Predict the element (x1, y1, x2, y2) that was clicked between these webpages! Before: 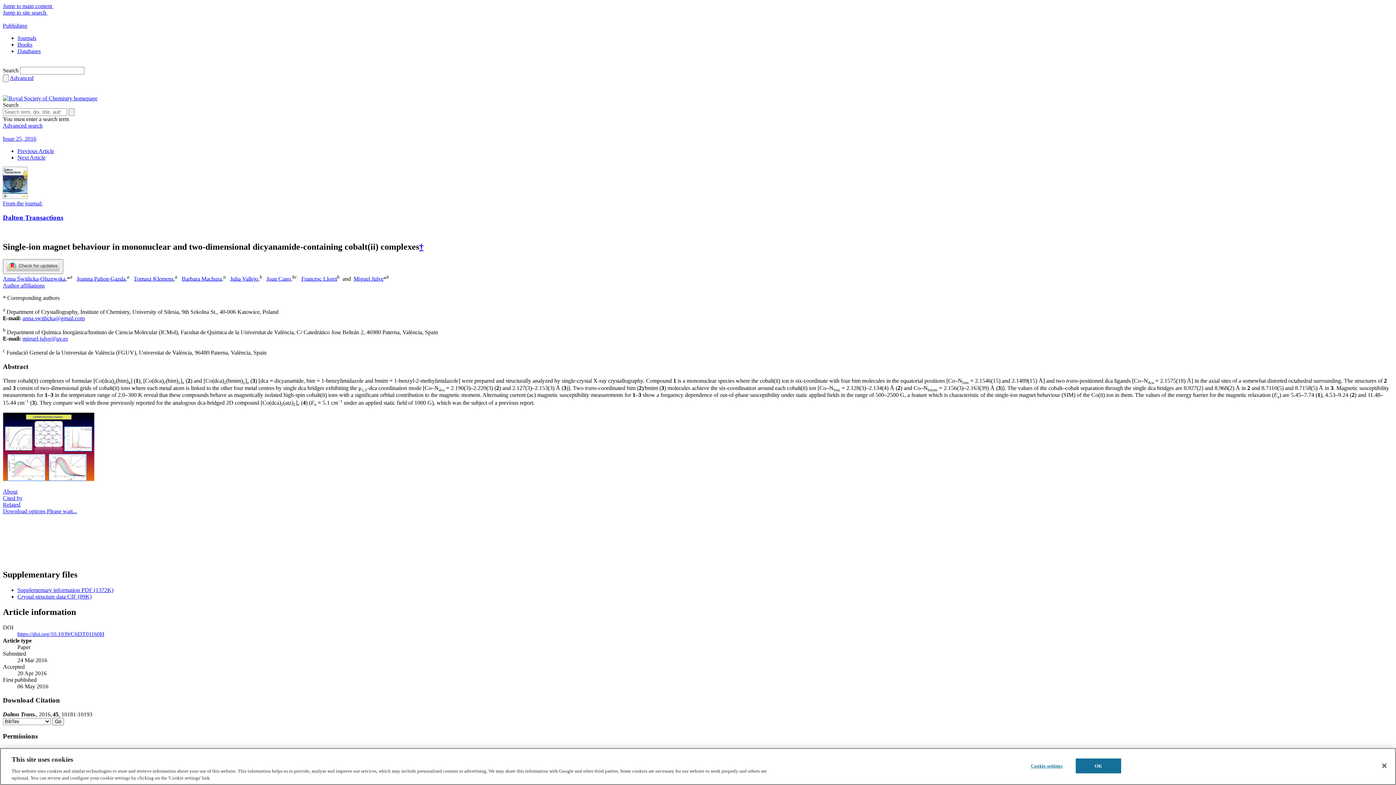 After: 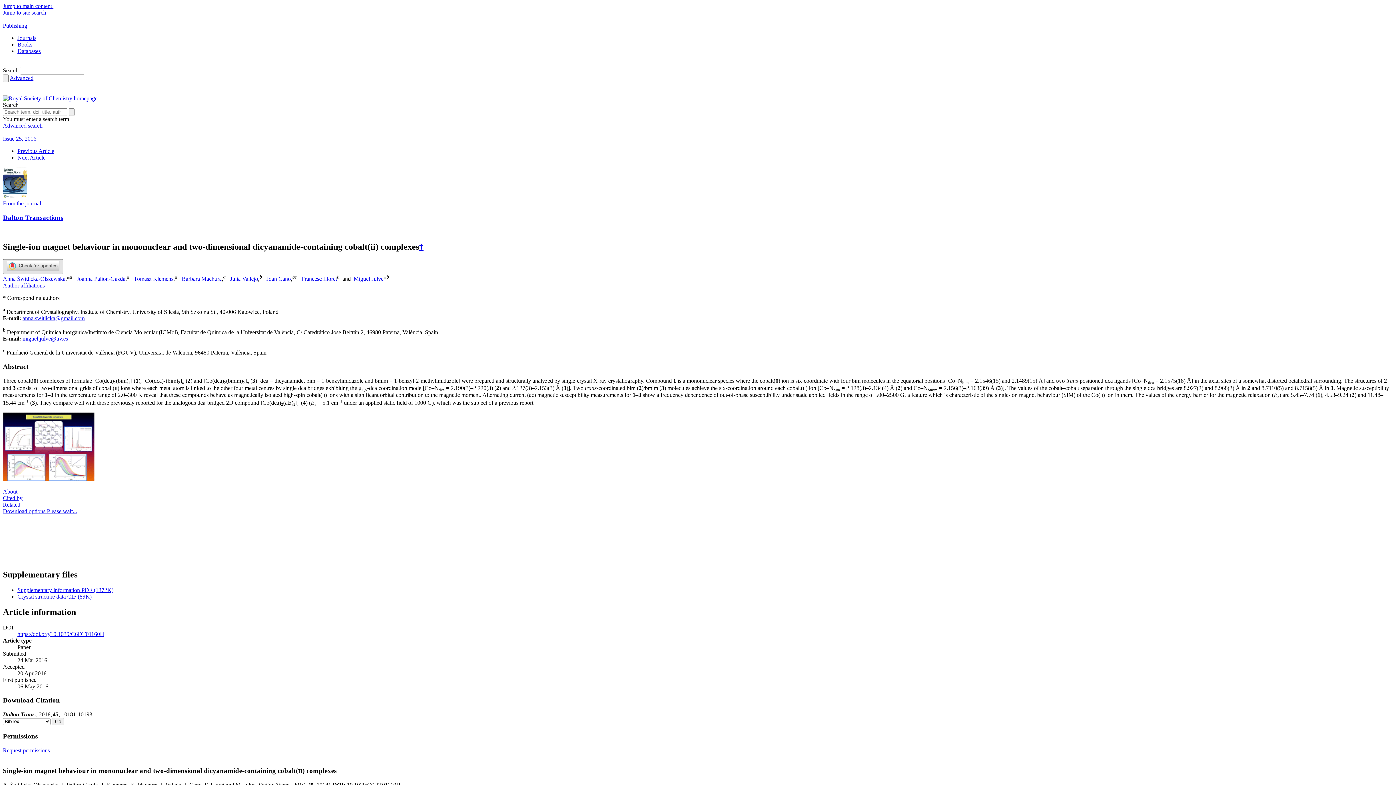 Action: bbox: (2, 259, 63, 274)